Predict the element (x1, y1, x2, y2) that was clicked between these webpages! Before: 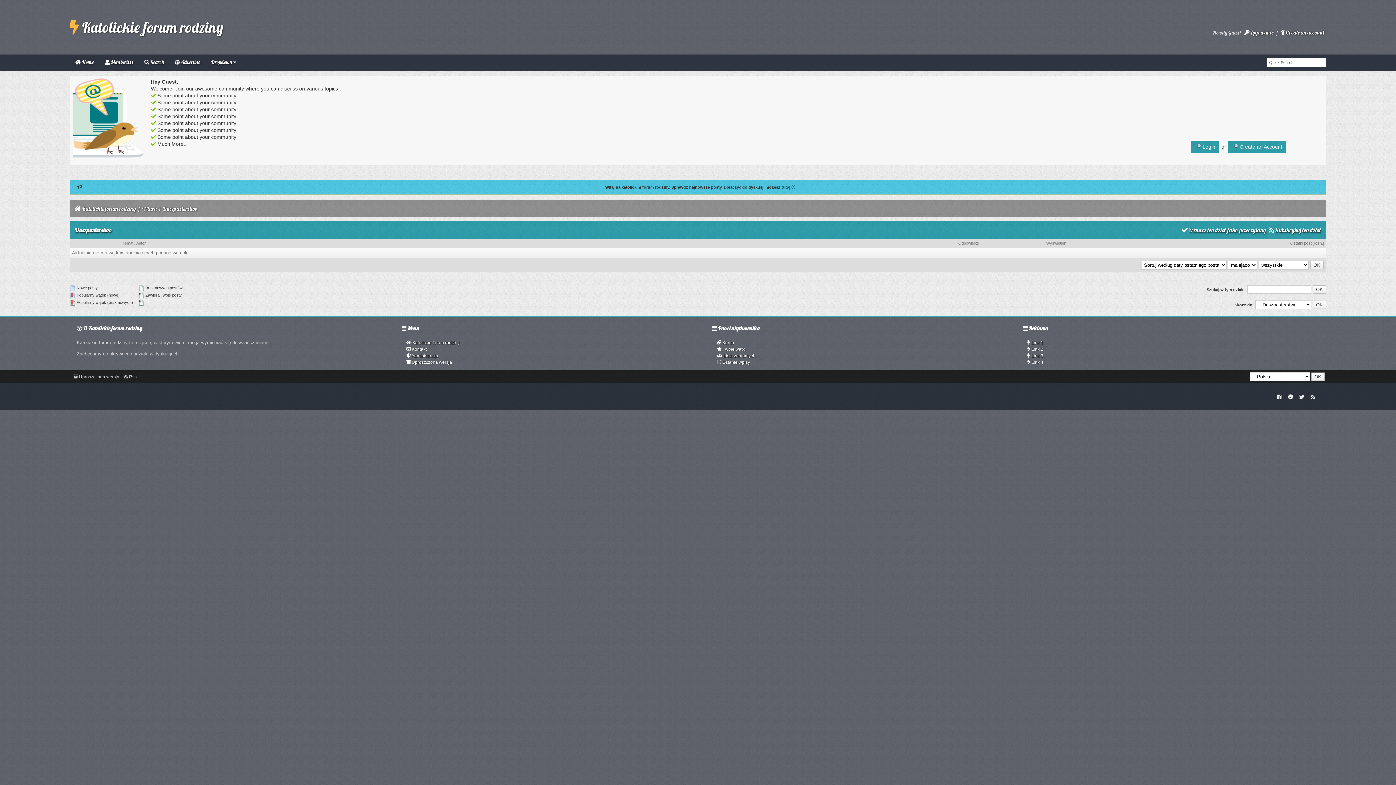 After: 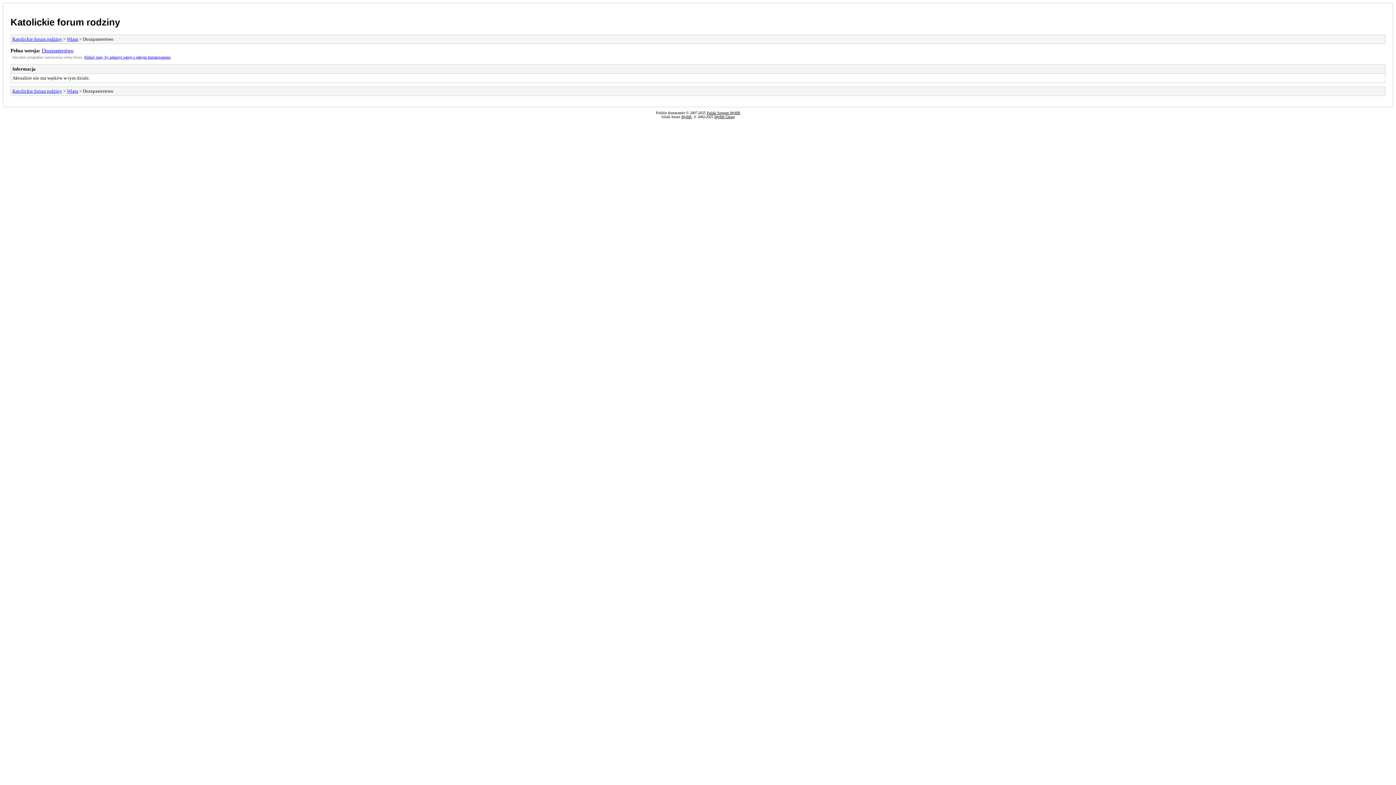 Action: label:  Uproszczona wersja bbox: (73, 374, 119, 379)